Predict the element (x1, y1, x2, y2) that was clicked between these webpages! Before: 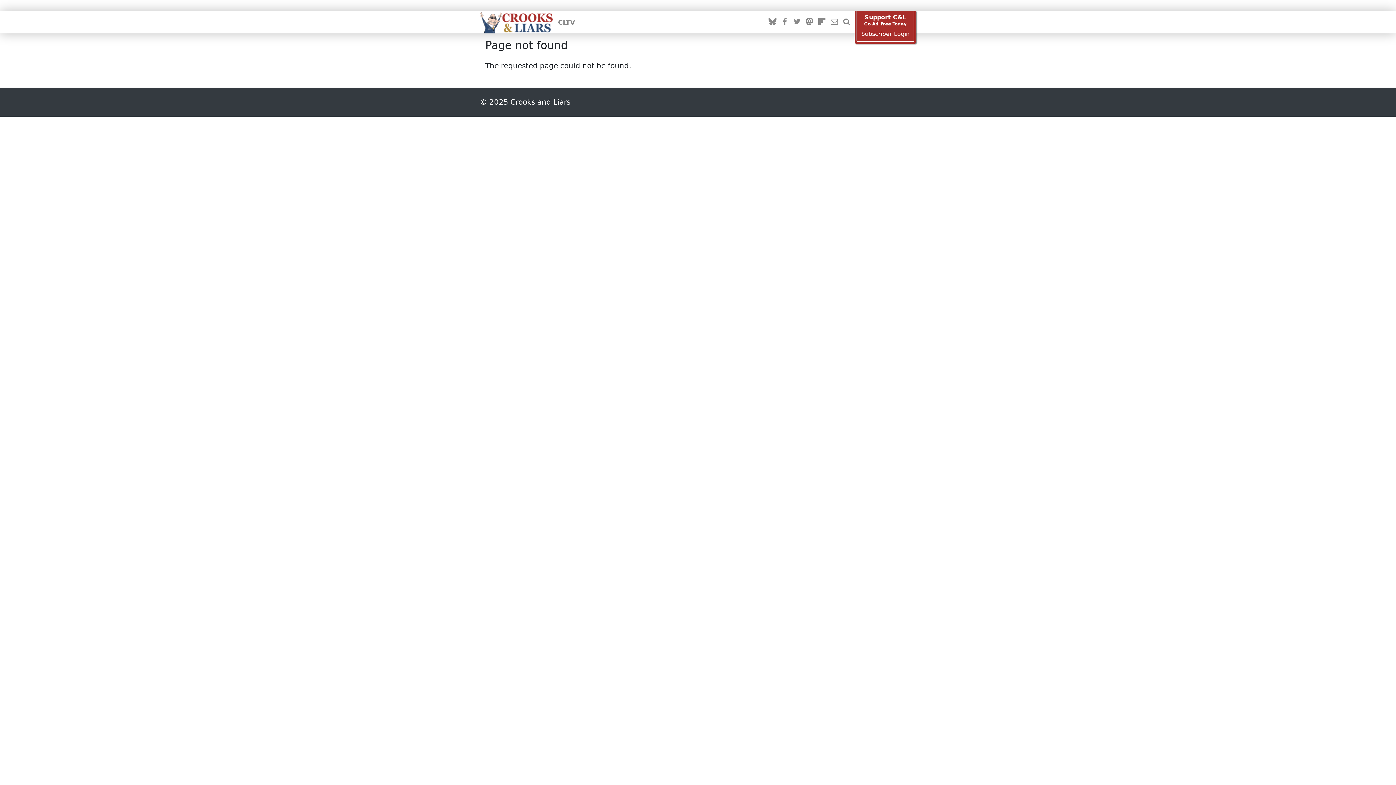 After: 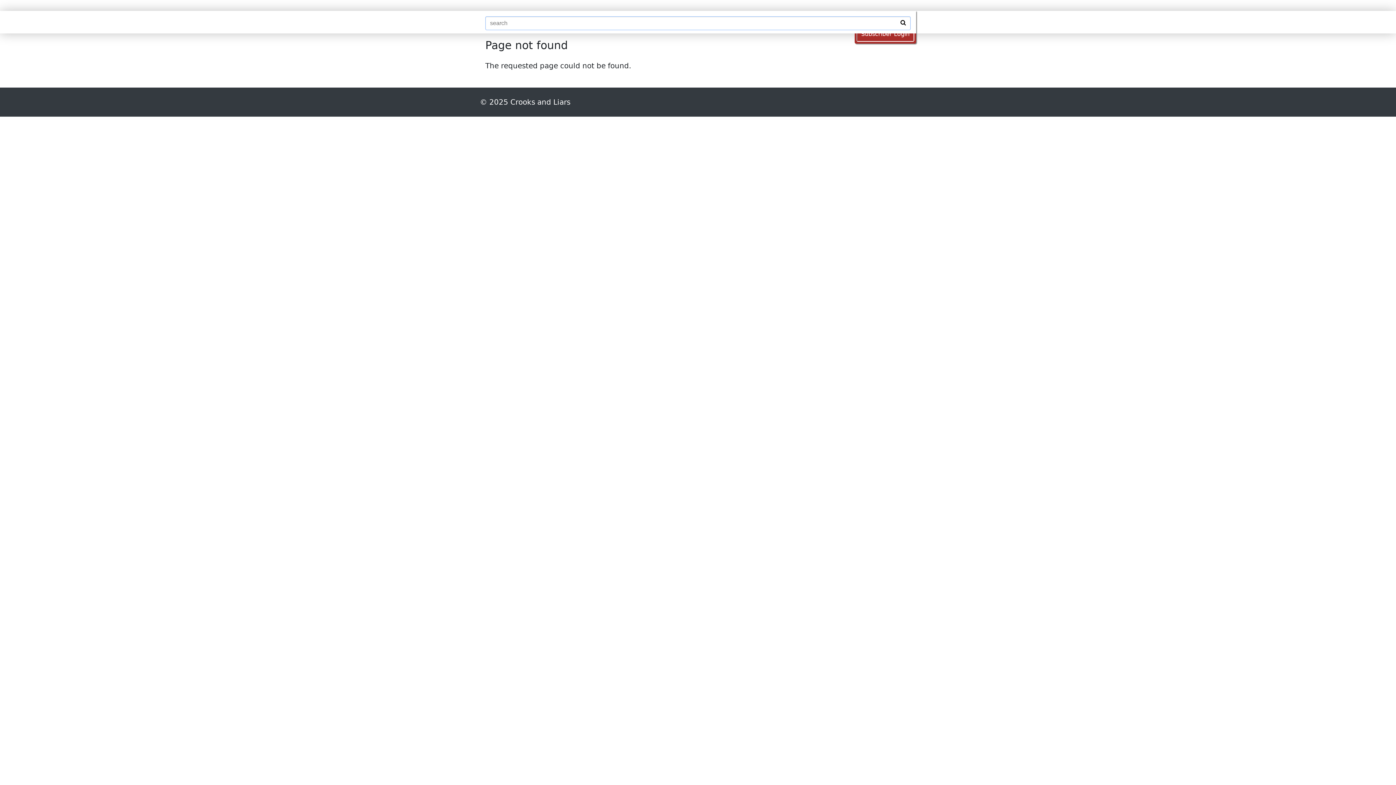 Action: bbox: (842, 16, 851, 27)